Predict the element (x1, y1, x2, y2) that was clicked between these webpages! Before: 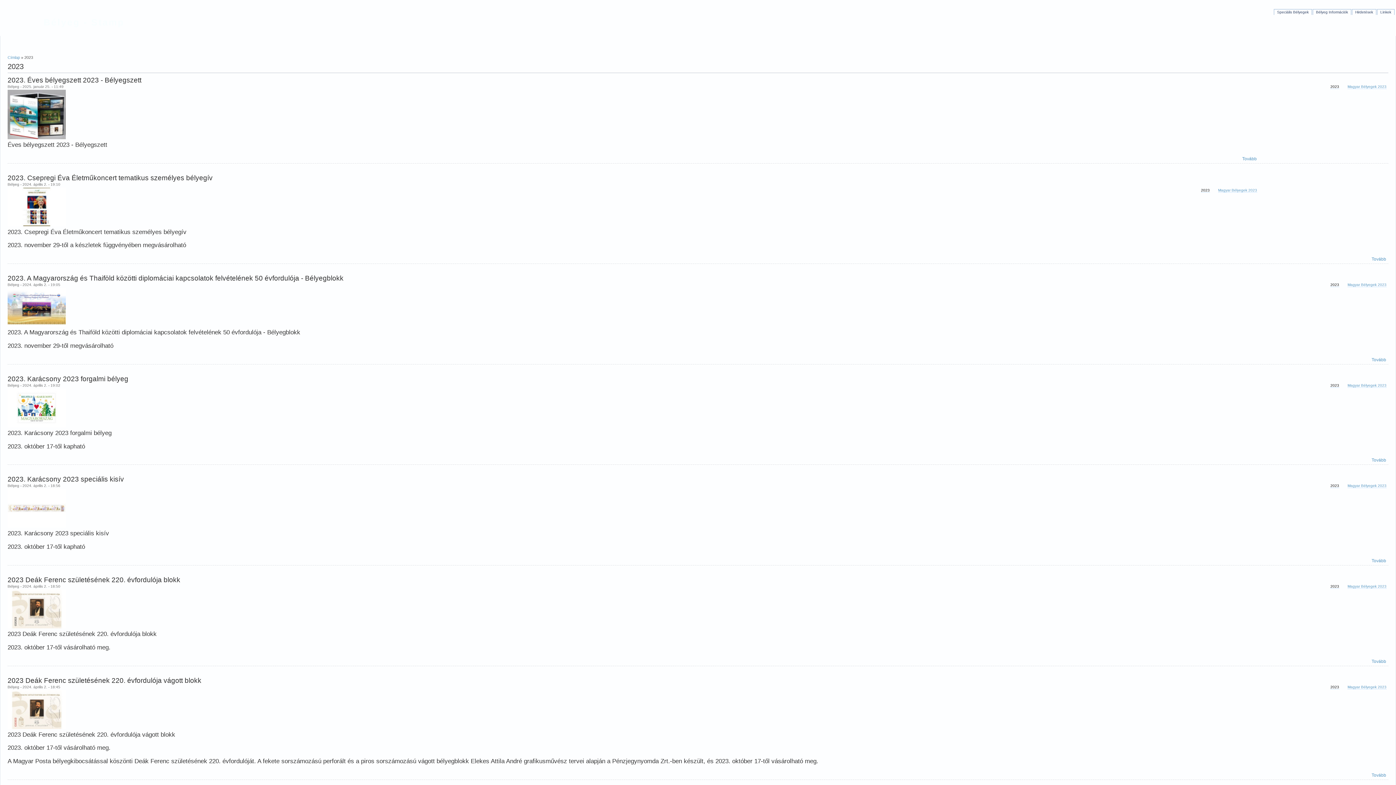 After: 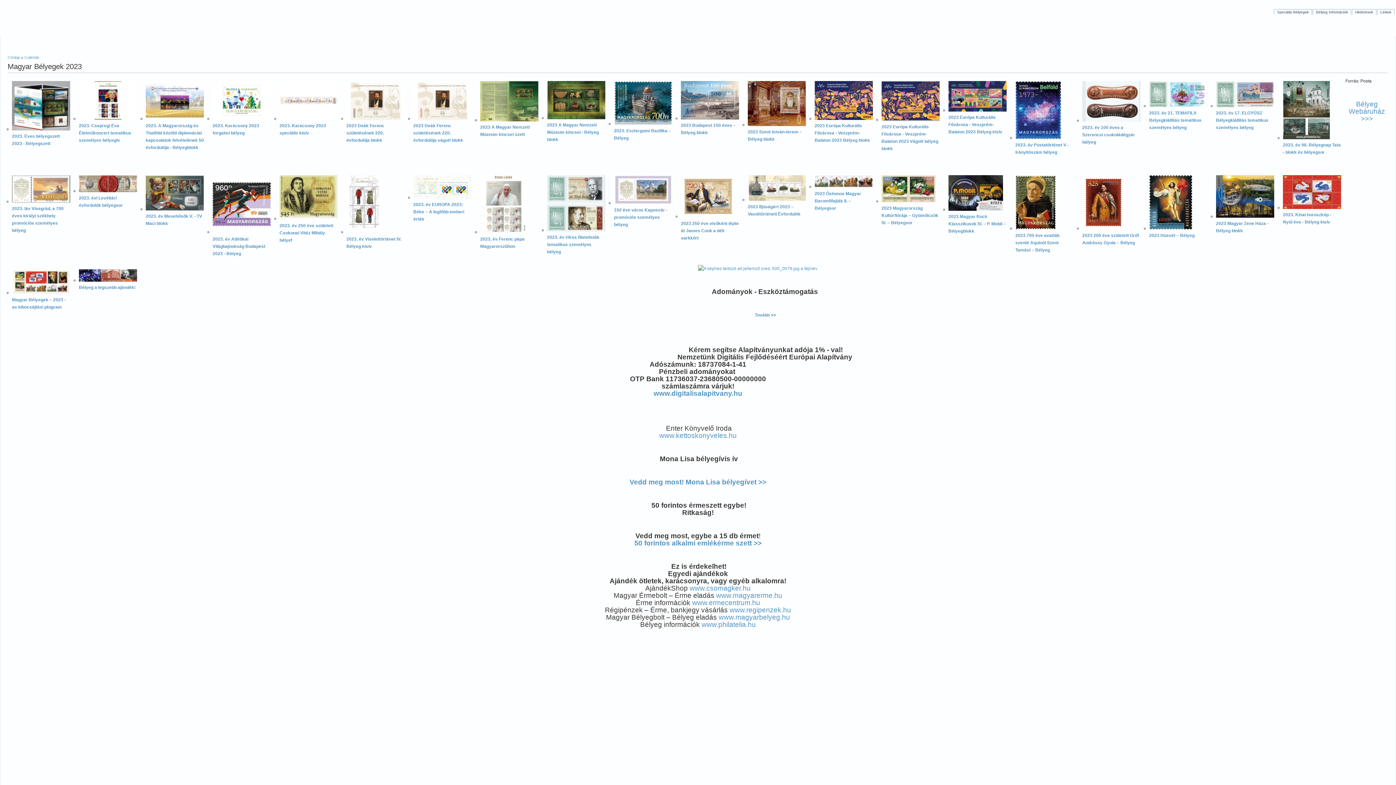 Action: label: Magyar Bélyegek 2023 bbox: (1347, 685, 1386, 689)